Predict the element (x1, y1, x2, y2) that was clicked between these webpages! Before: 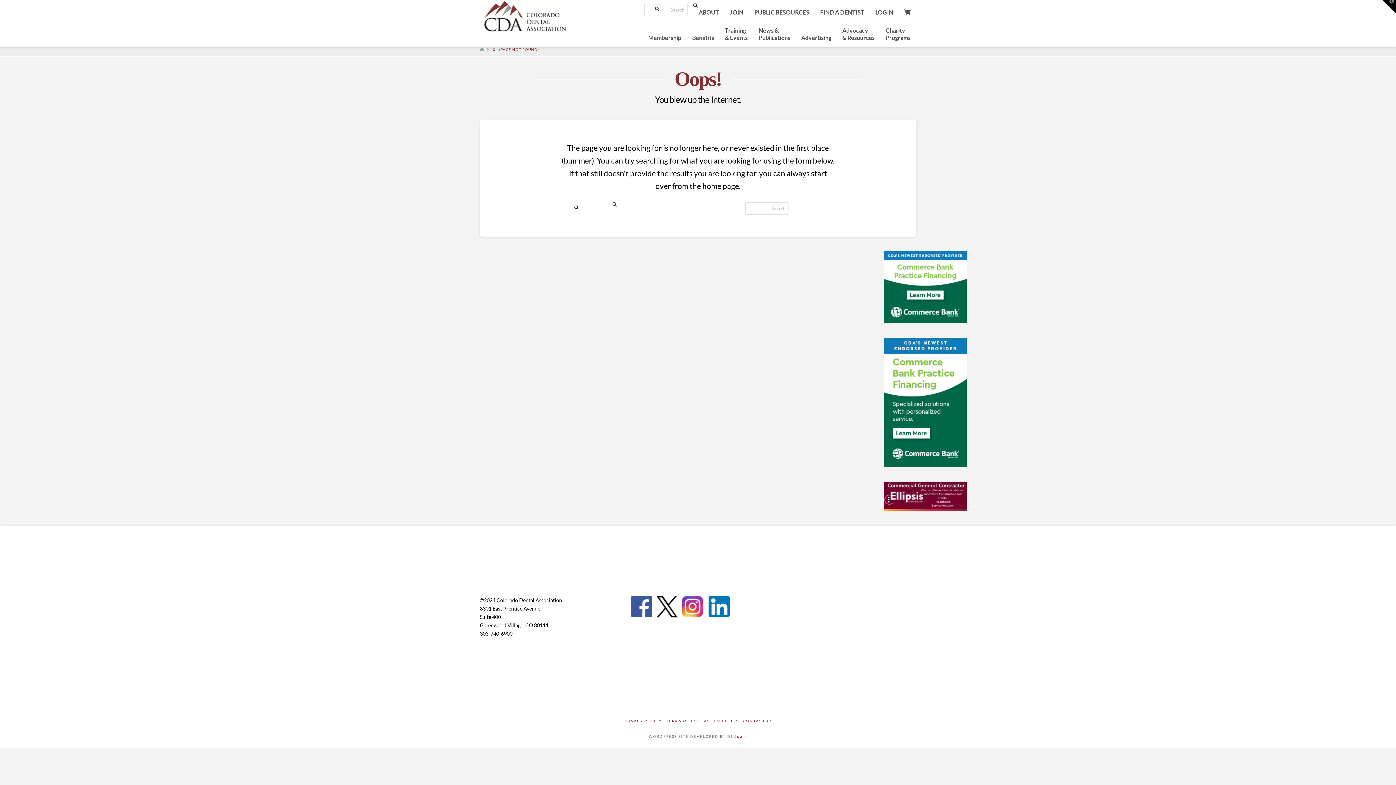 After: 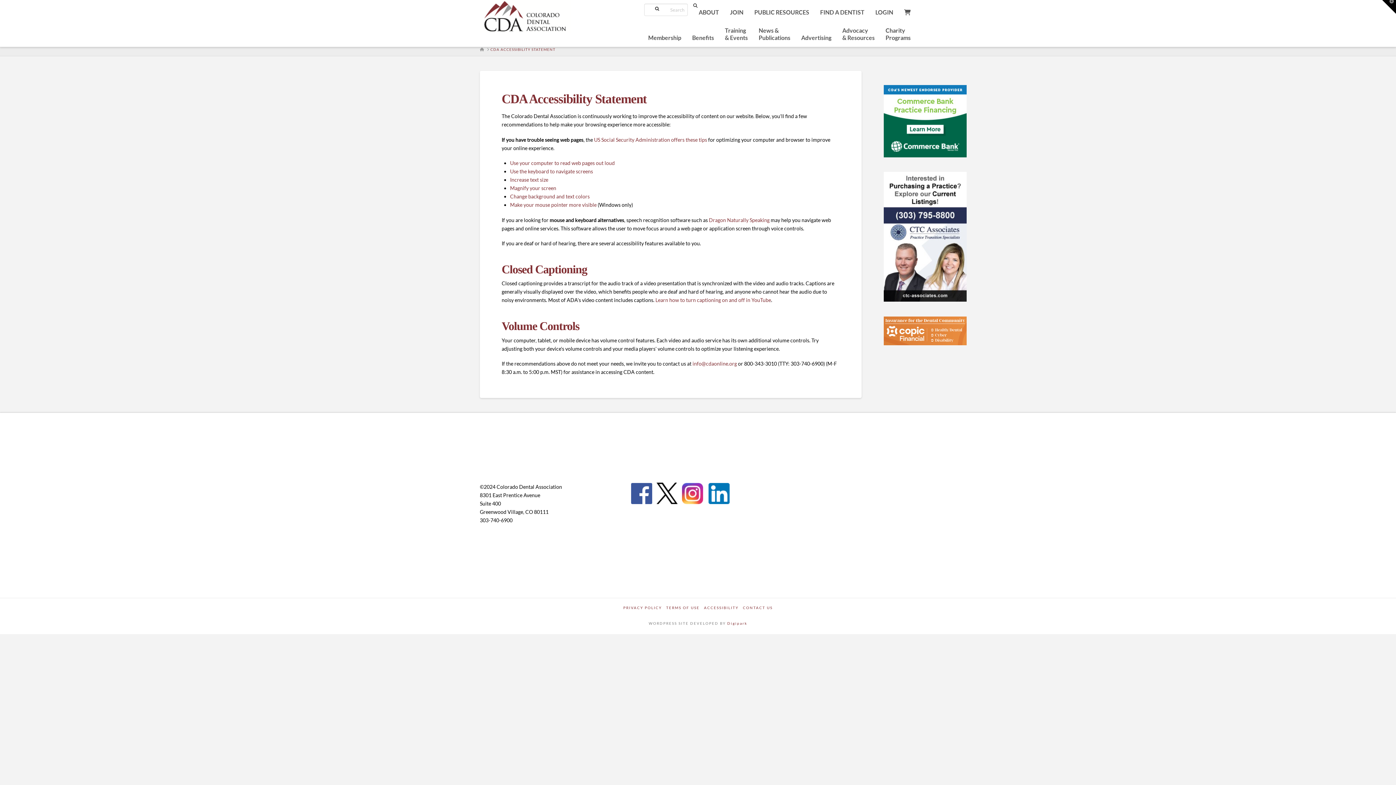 Action: label: ACCESSIBILITY bbox: (704, 719, 738, 723)